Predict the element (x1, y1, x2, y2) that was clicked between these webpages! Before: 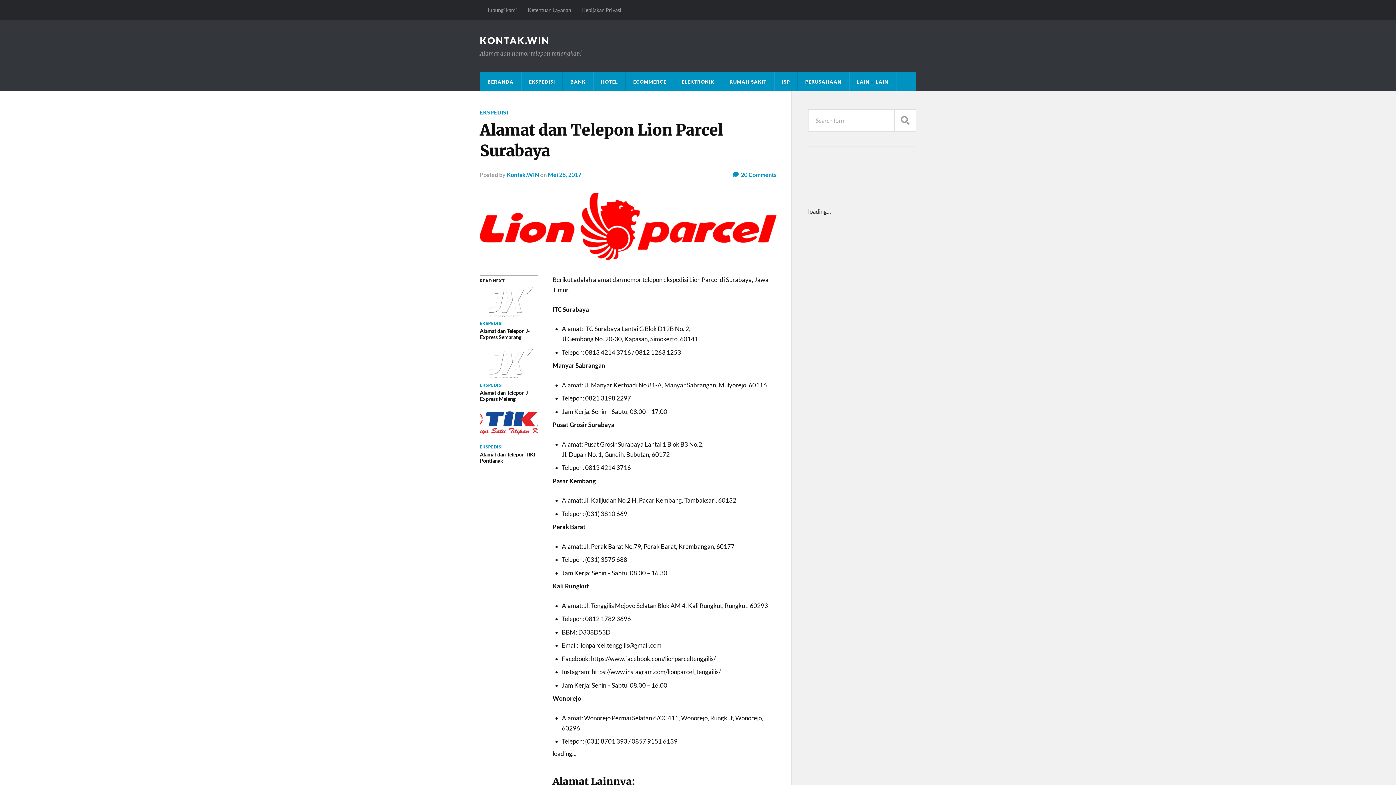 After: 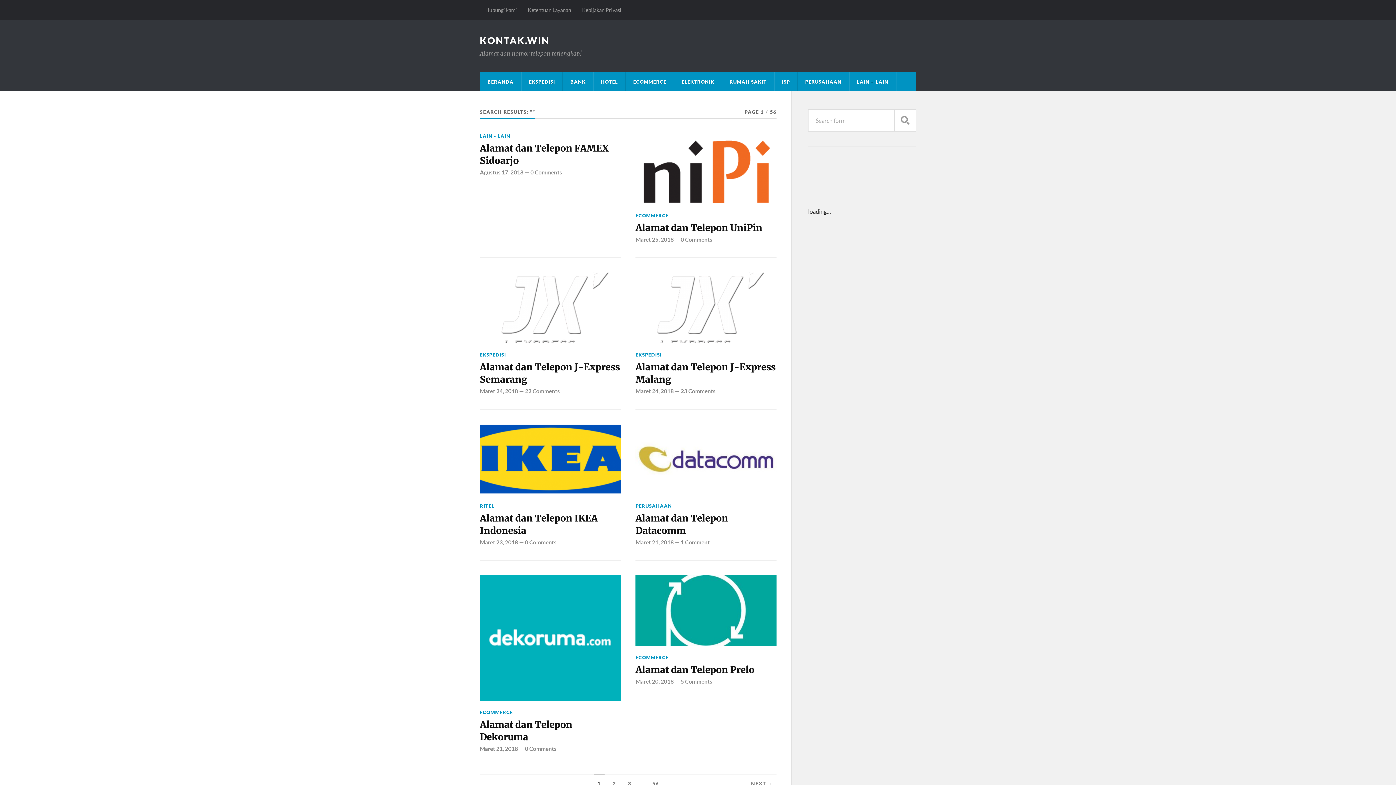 Action: bbox: (894, 109, 916, 131) label: SEARCH